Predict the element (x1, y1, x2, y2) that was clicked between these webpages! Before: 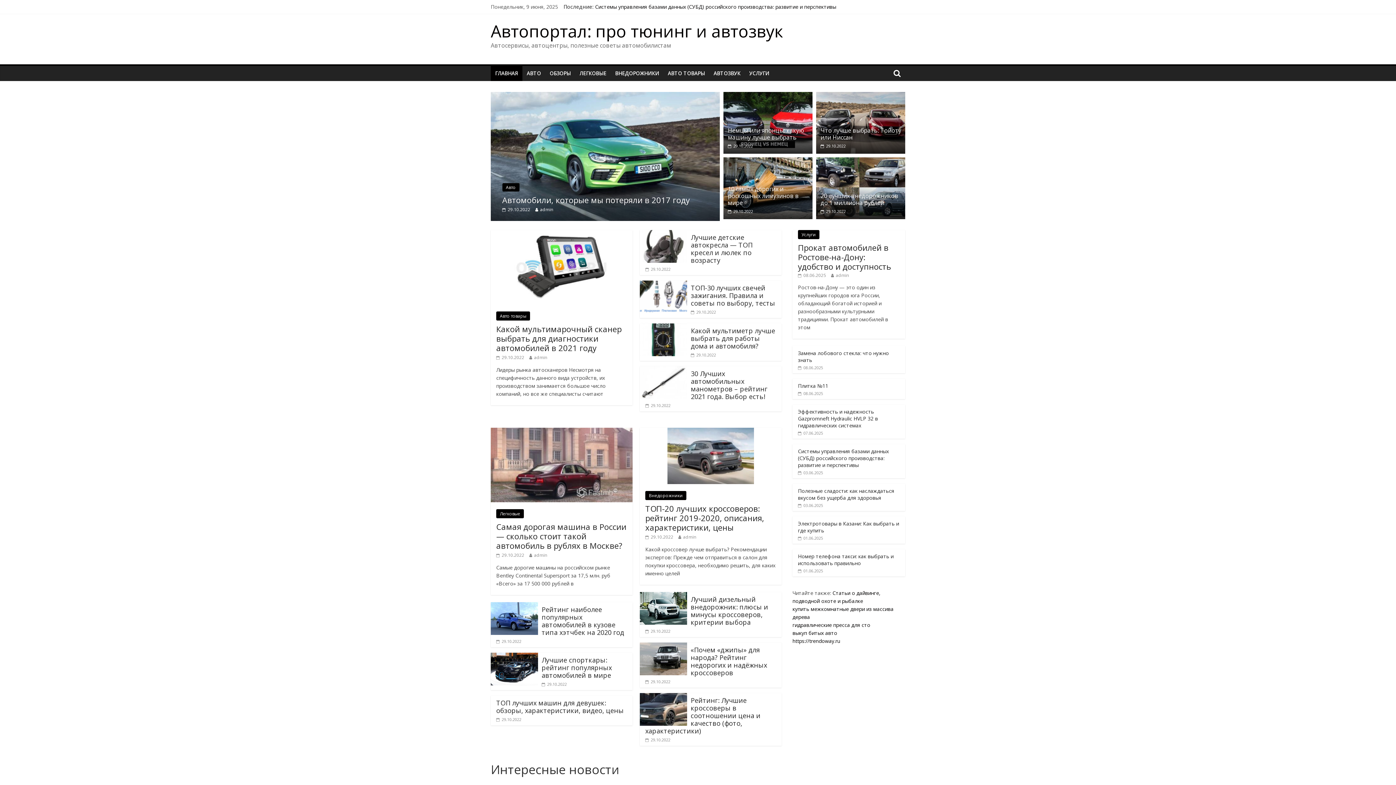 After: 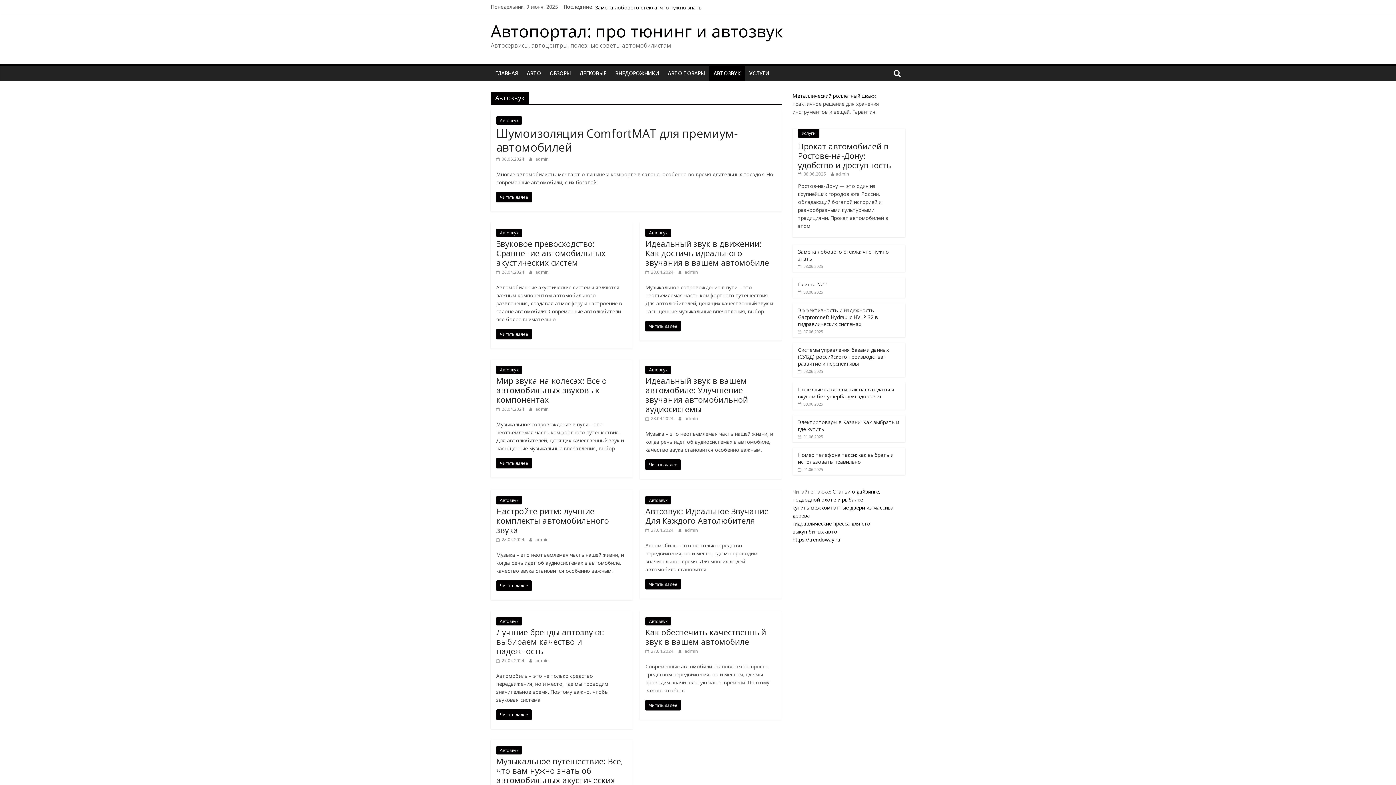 Action: bbox: (709, 65, 745, 81) label: АВТОЗВУК